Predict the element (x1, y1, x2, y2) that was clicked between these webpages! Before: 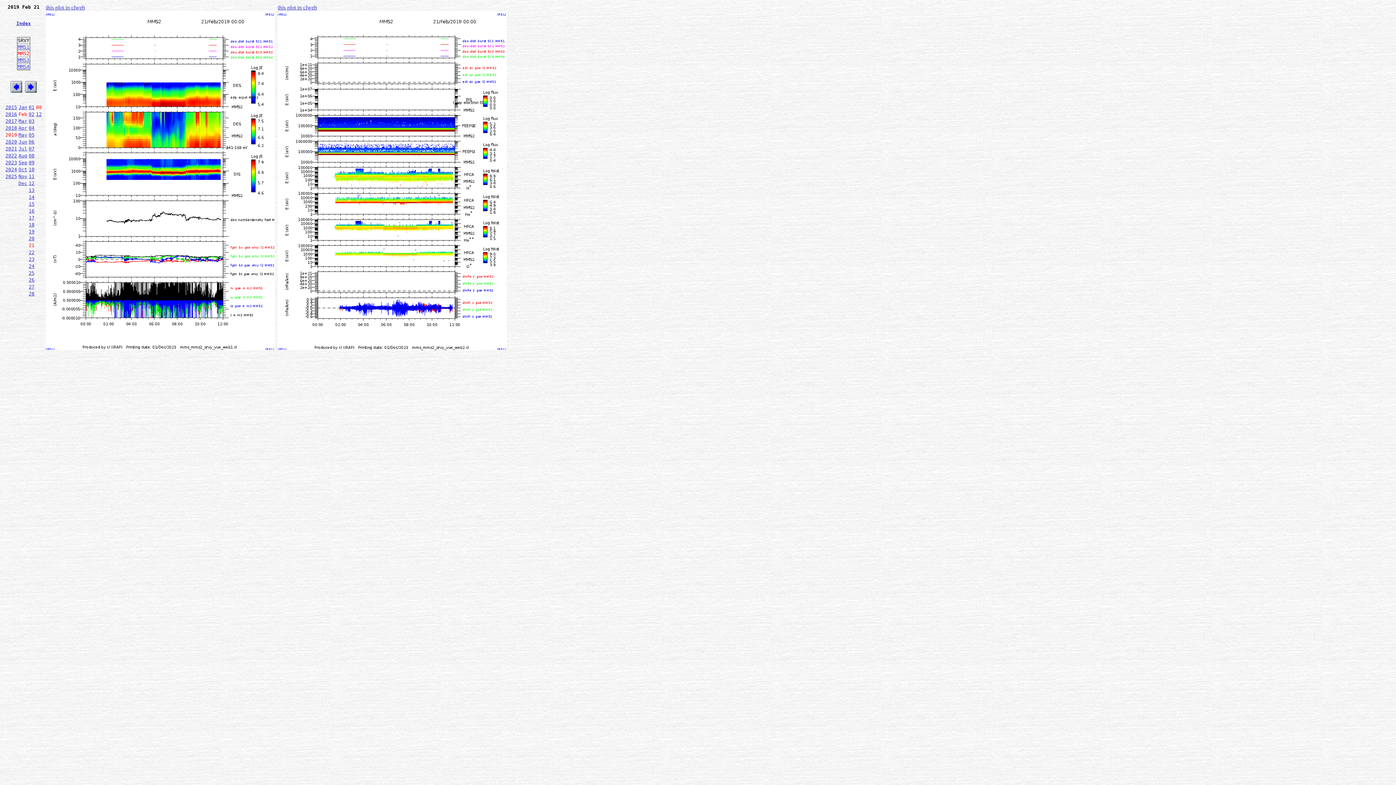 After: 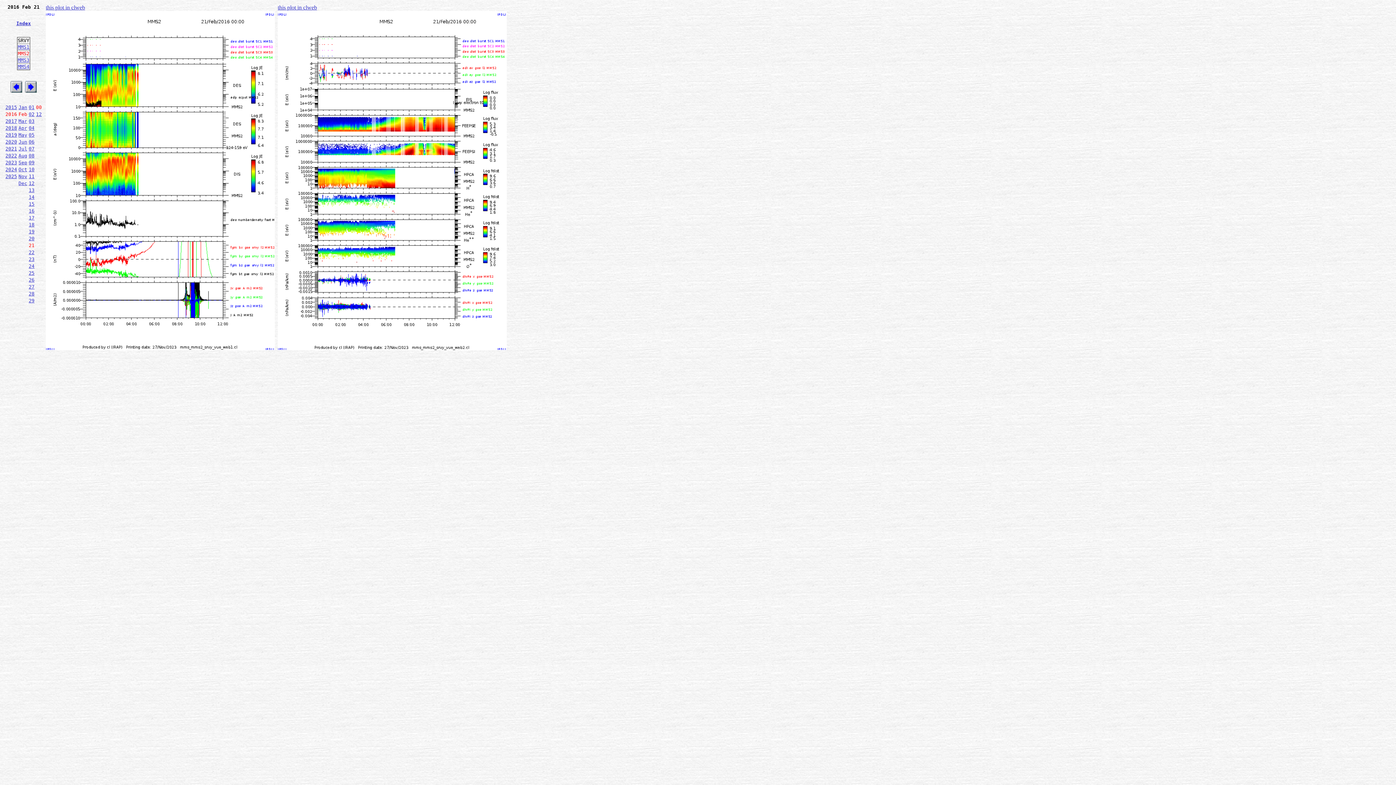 Action: bbox: (5, 111, 17, 117) label: 2016